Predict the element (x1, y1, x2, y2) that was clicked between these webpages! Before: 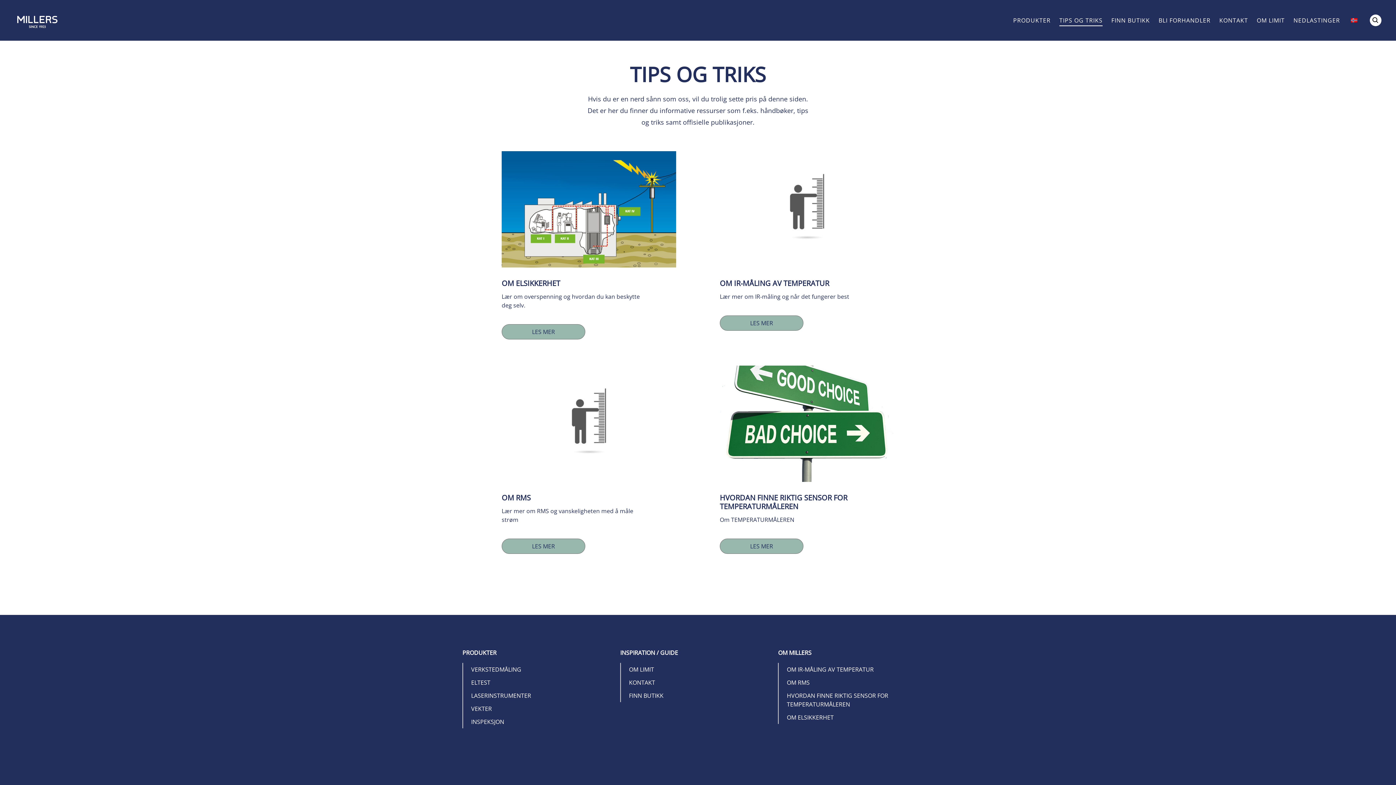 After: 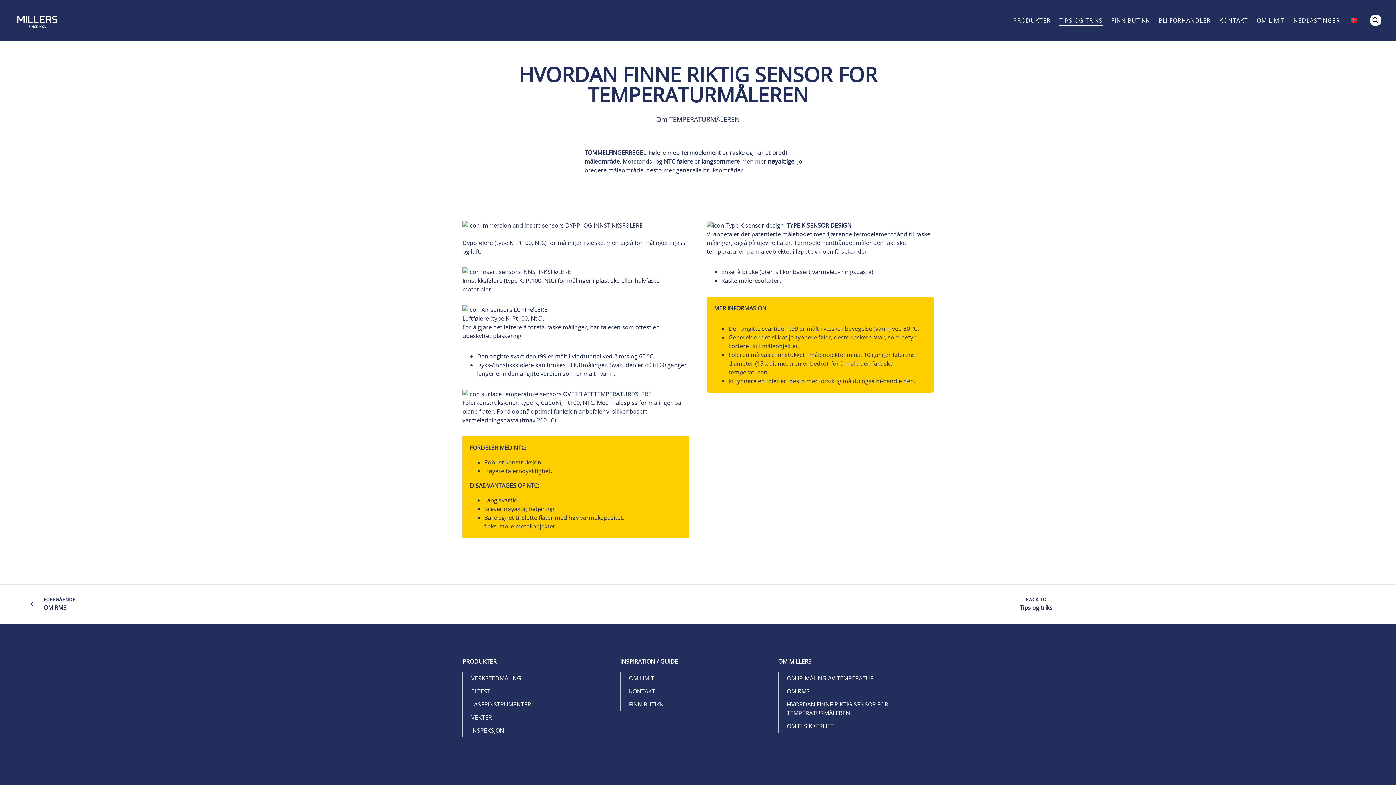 Action: bbox: (720, 538, 803, 554) label: LES MER